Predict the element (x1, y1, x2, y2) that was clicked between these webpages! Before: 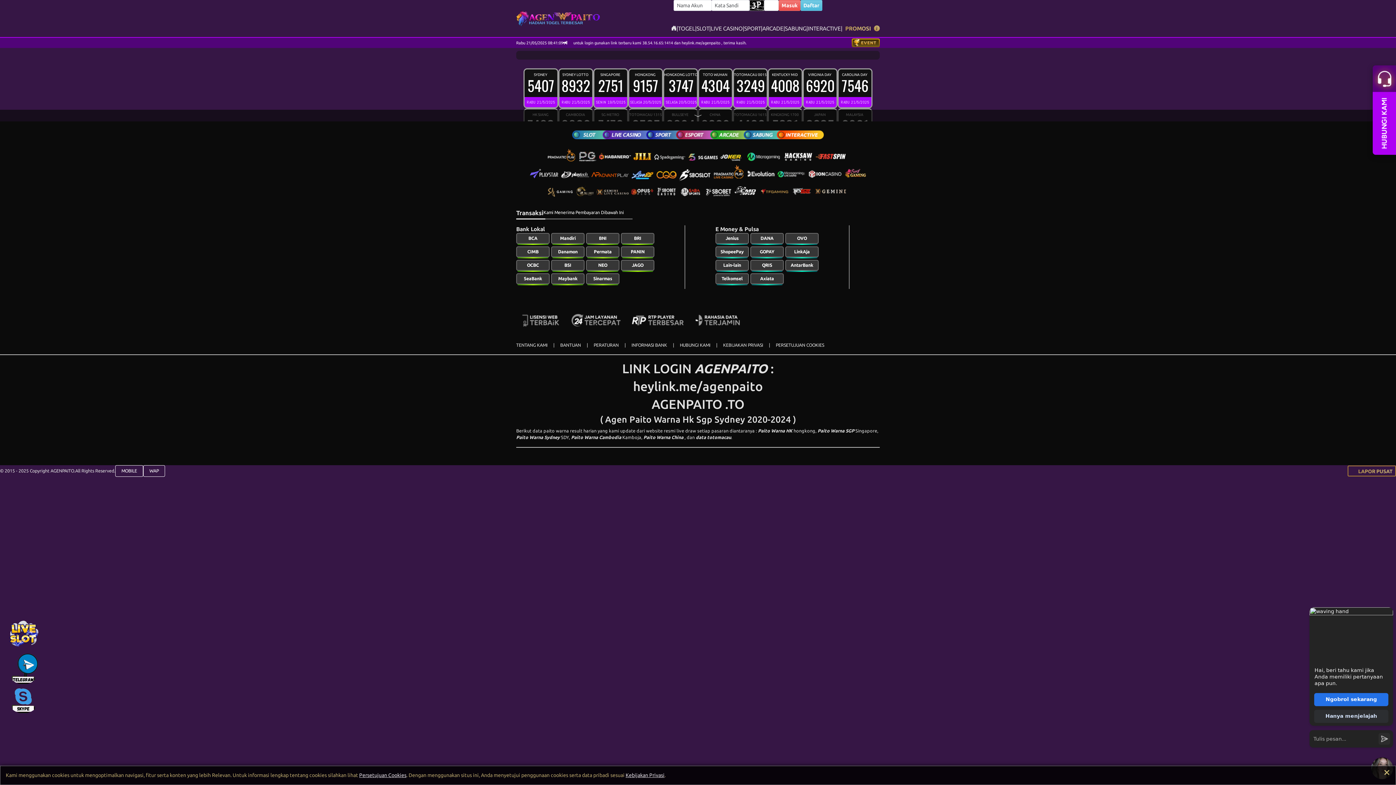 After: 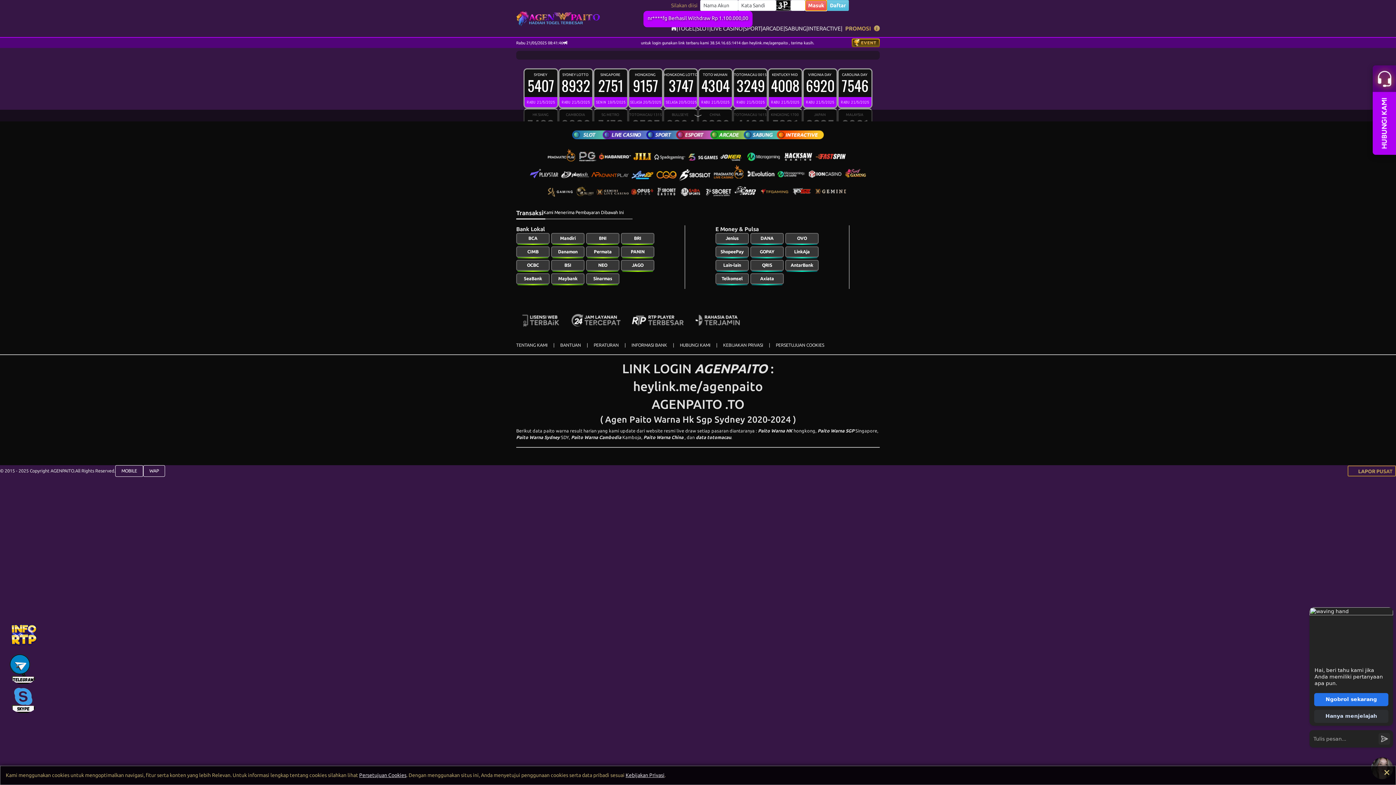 Action: label: Masuk bbox: (778, 0, 800, 10)